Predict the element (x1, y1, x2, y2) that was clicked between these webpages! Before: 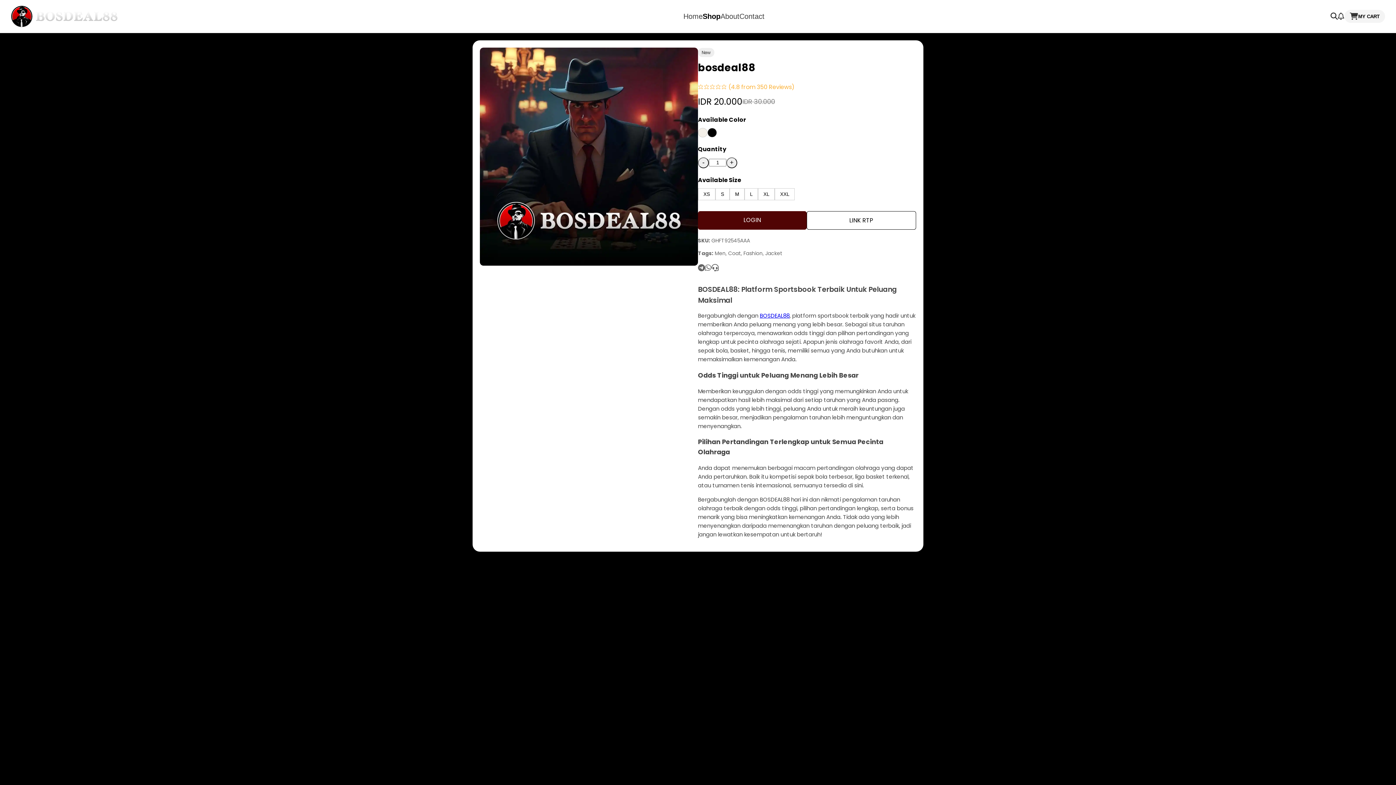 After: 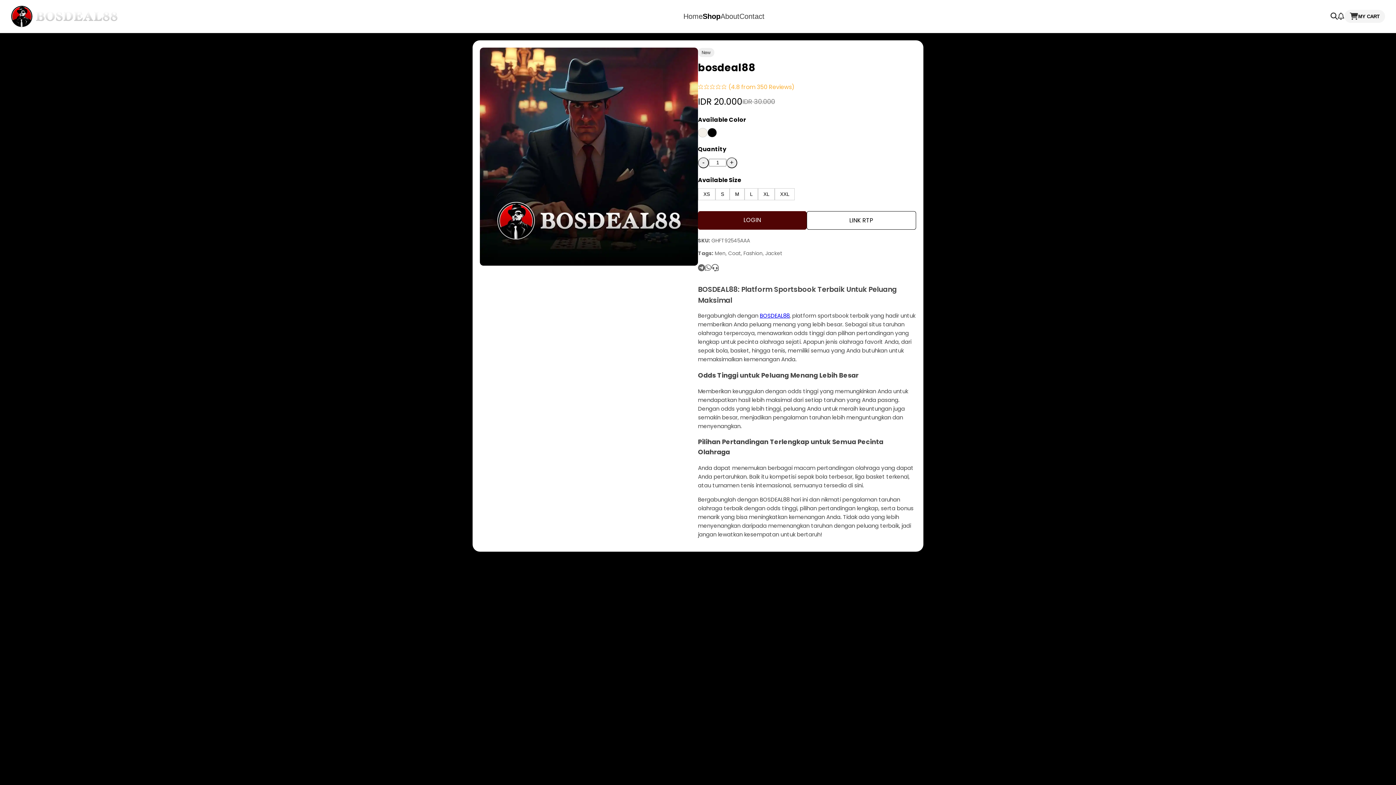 Action: label: Home bbox: (683, 12, 702, 20)